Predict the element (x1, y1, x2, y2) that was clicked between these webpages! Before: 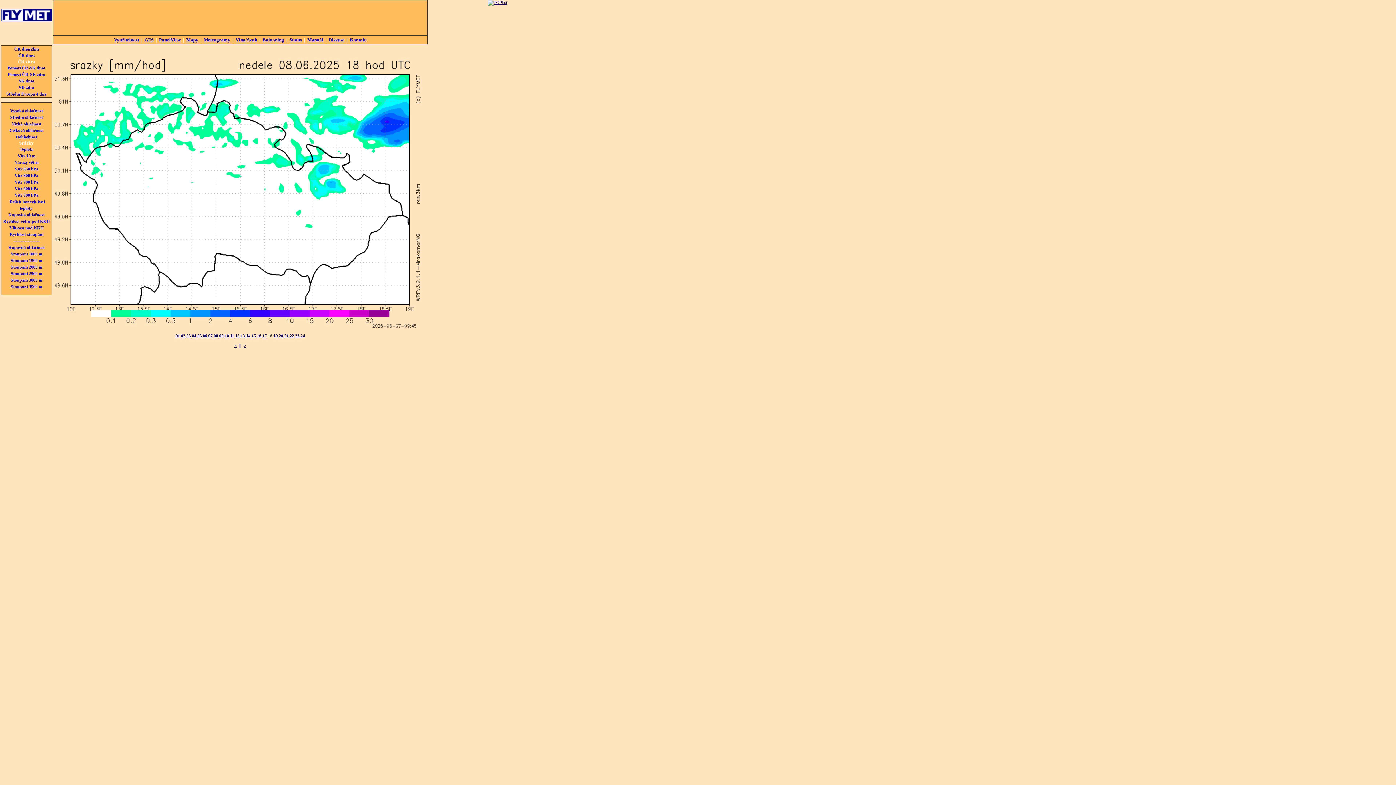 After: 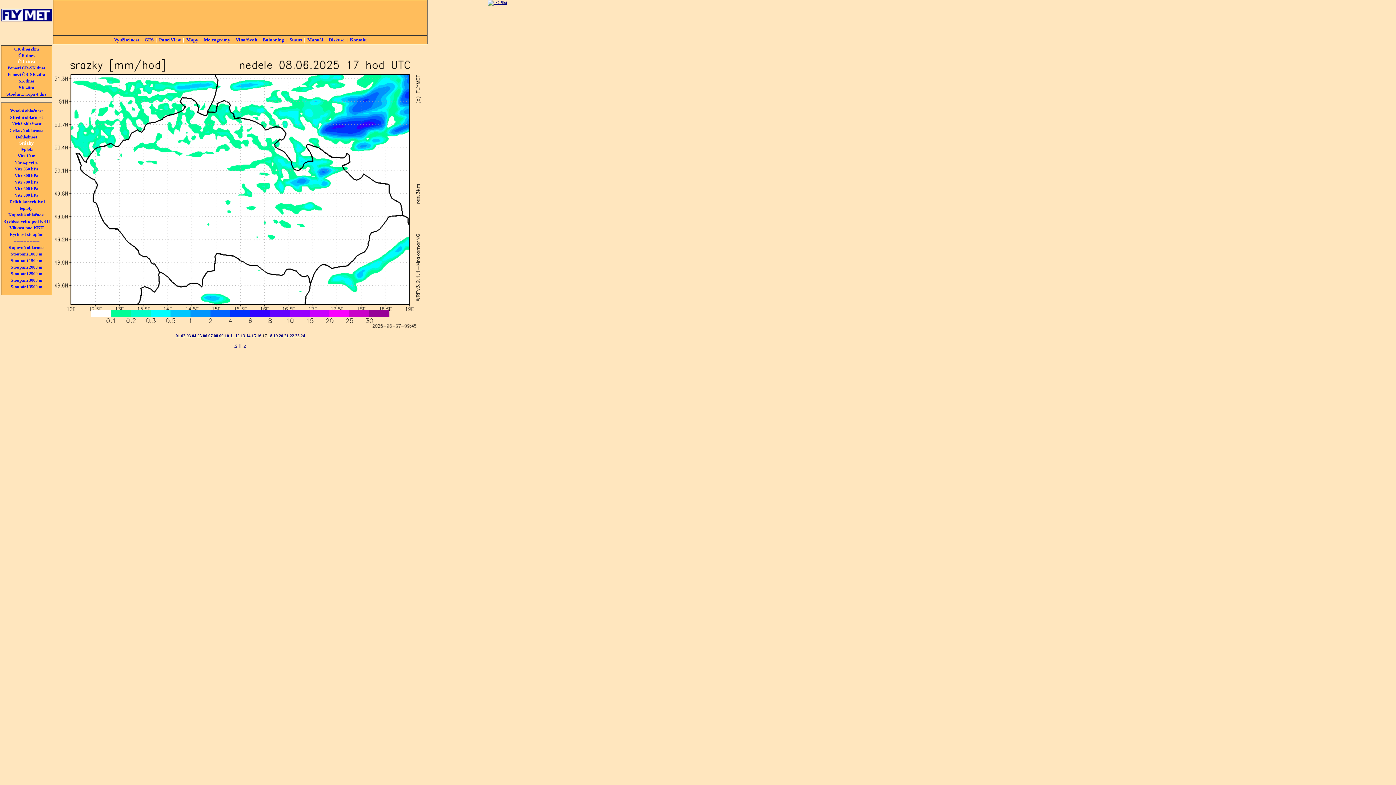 Action: label: 17 bbox: (262, 333, 266, 338)